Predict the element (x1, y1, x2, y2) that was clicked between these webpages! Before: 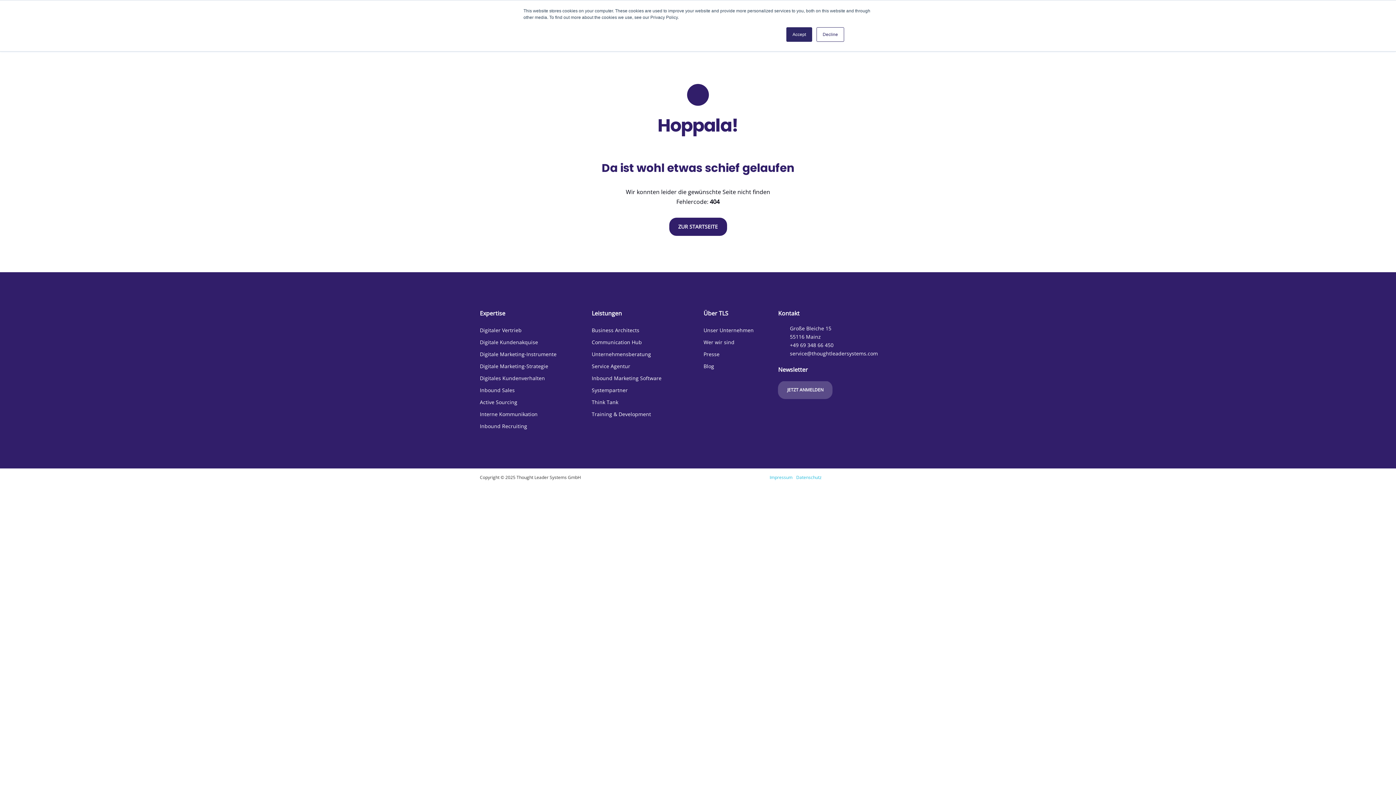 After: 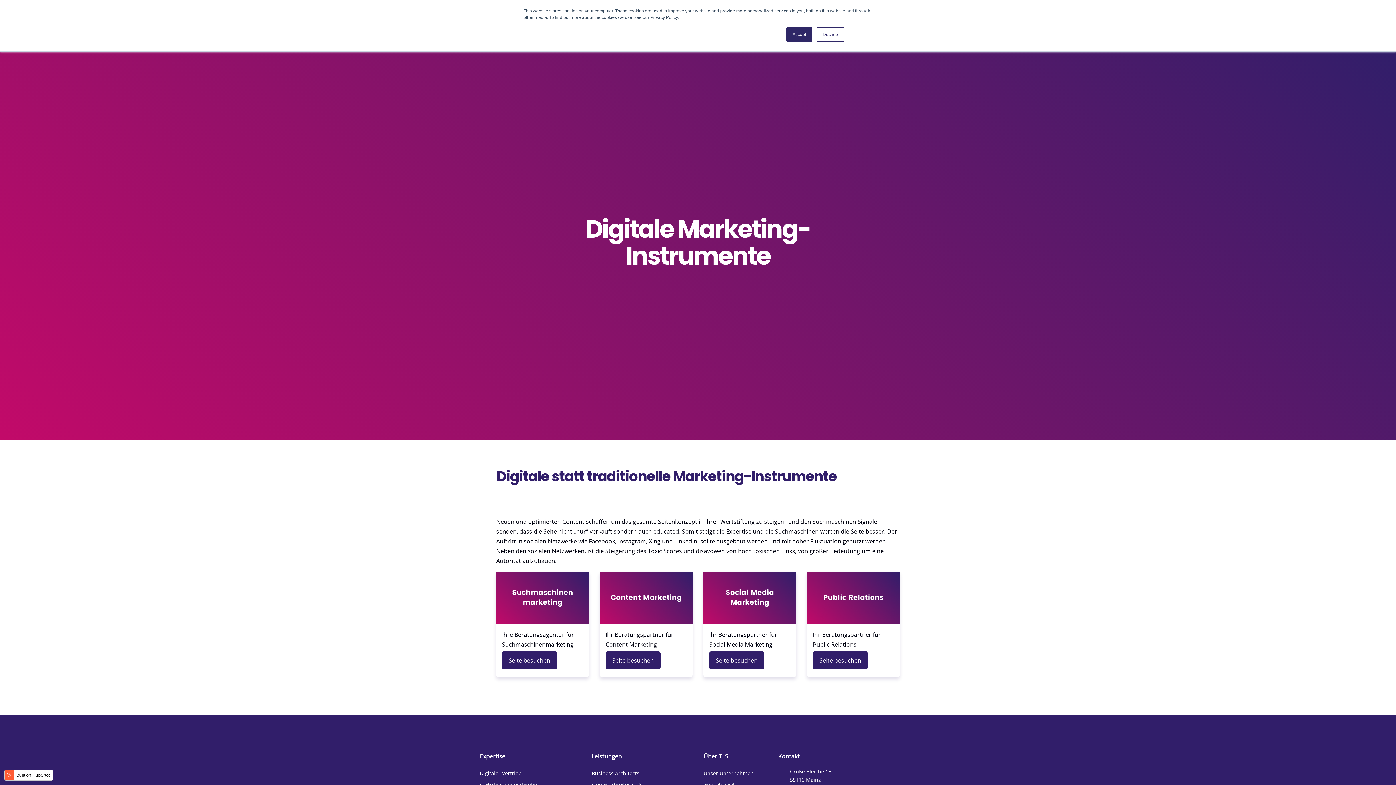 Action: label: Digitale Marketing-Instrumente bbox: (480, 348, 556, 360)